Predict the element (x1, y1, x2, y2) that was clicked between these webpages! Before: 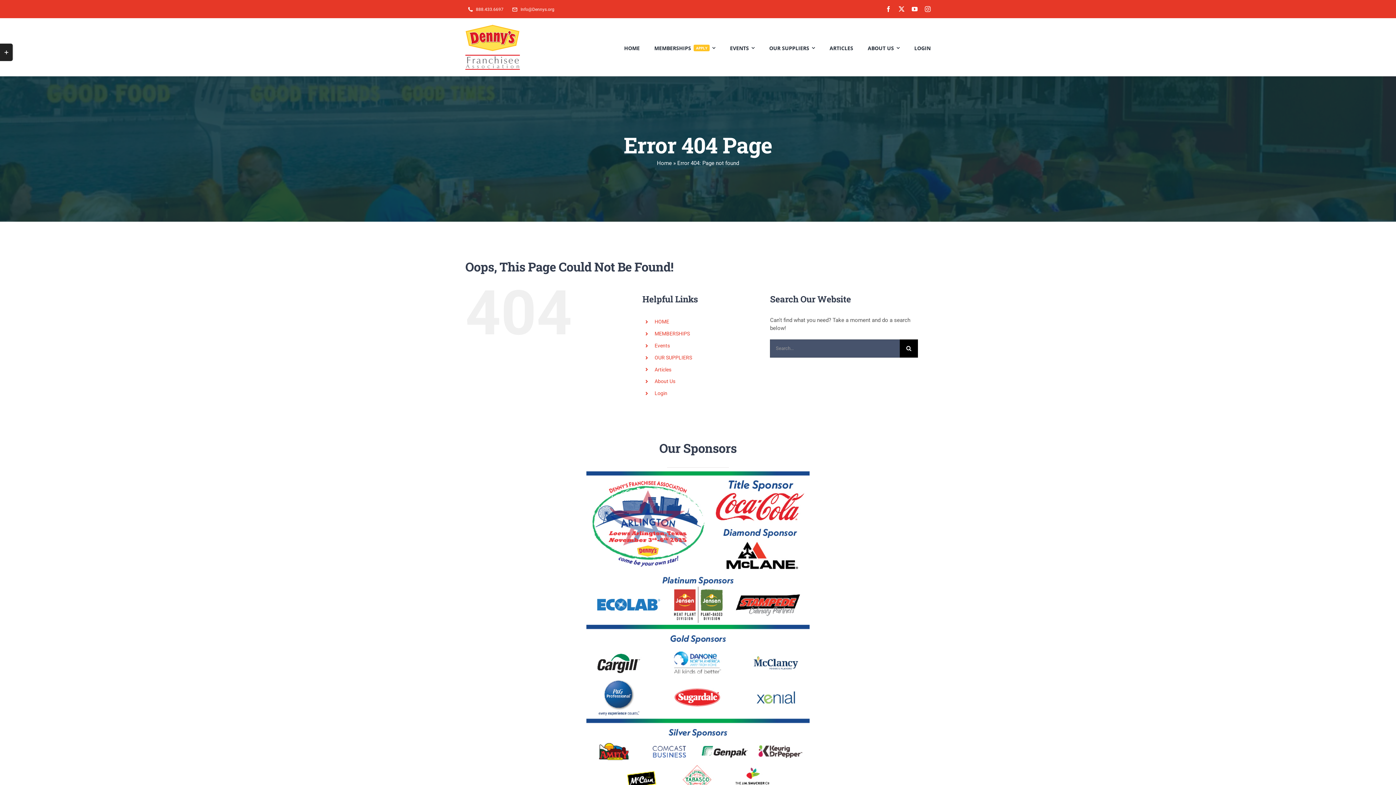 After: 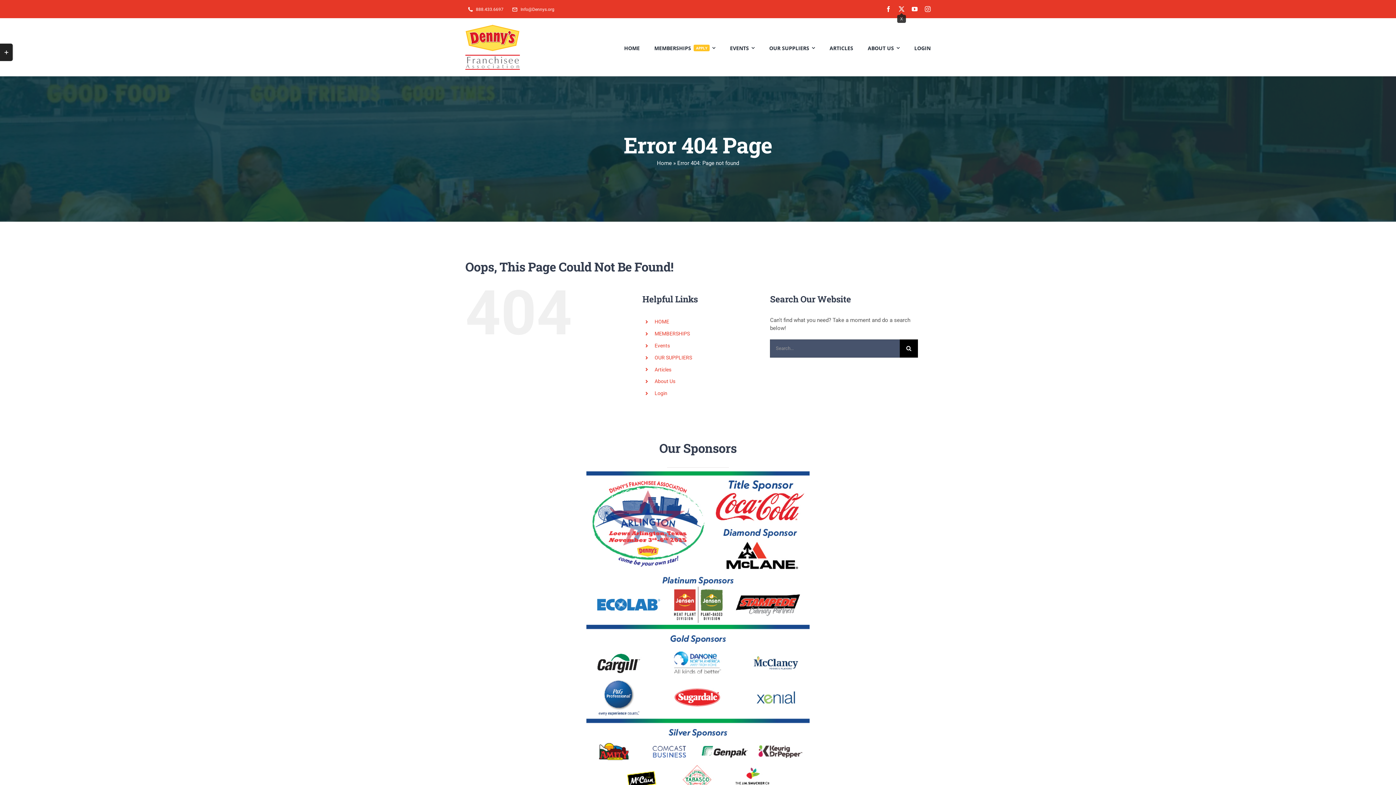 Action: label: twitter bbox: (898, 6, 904, 12)